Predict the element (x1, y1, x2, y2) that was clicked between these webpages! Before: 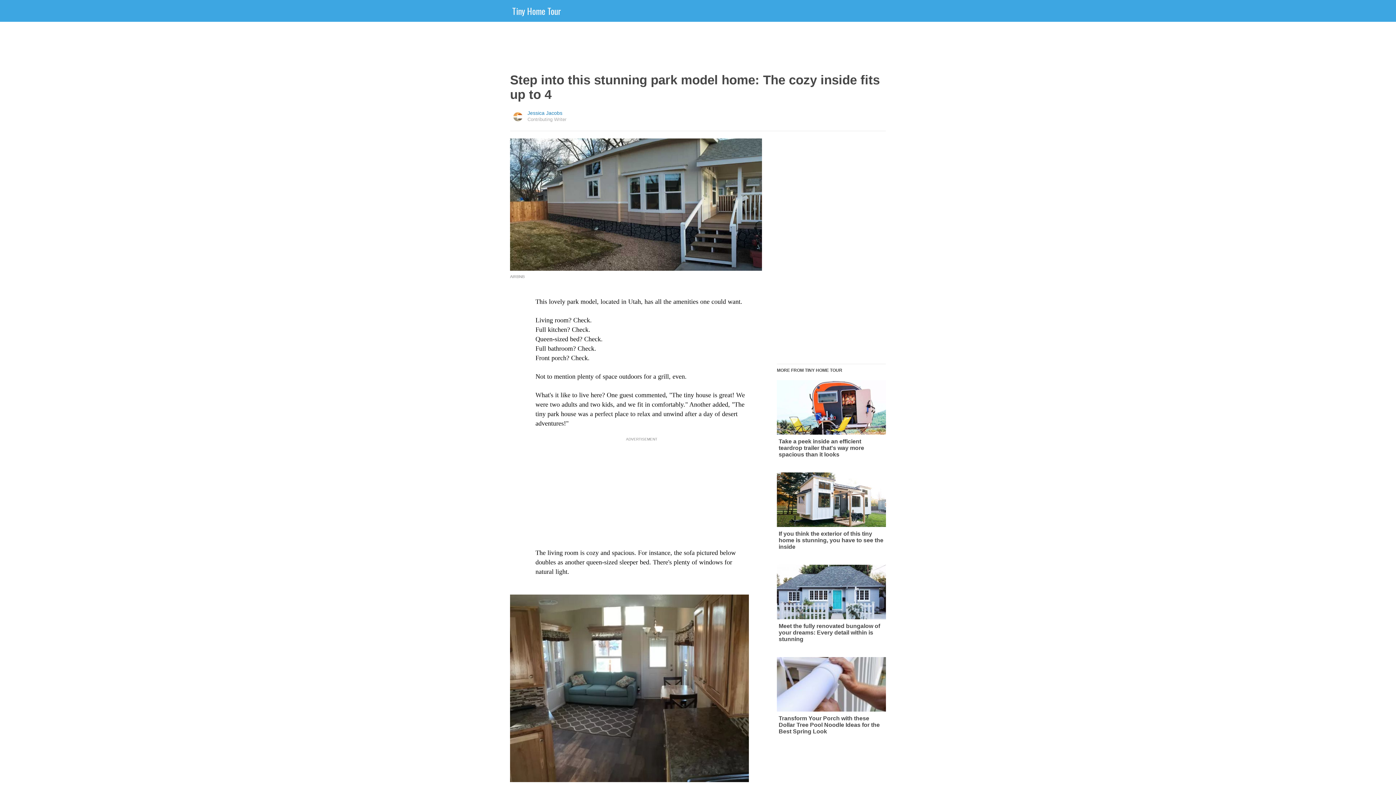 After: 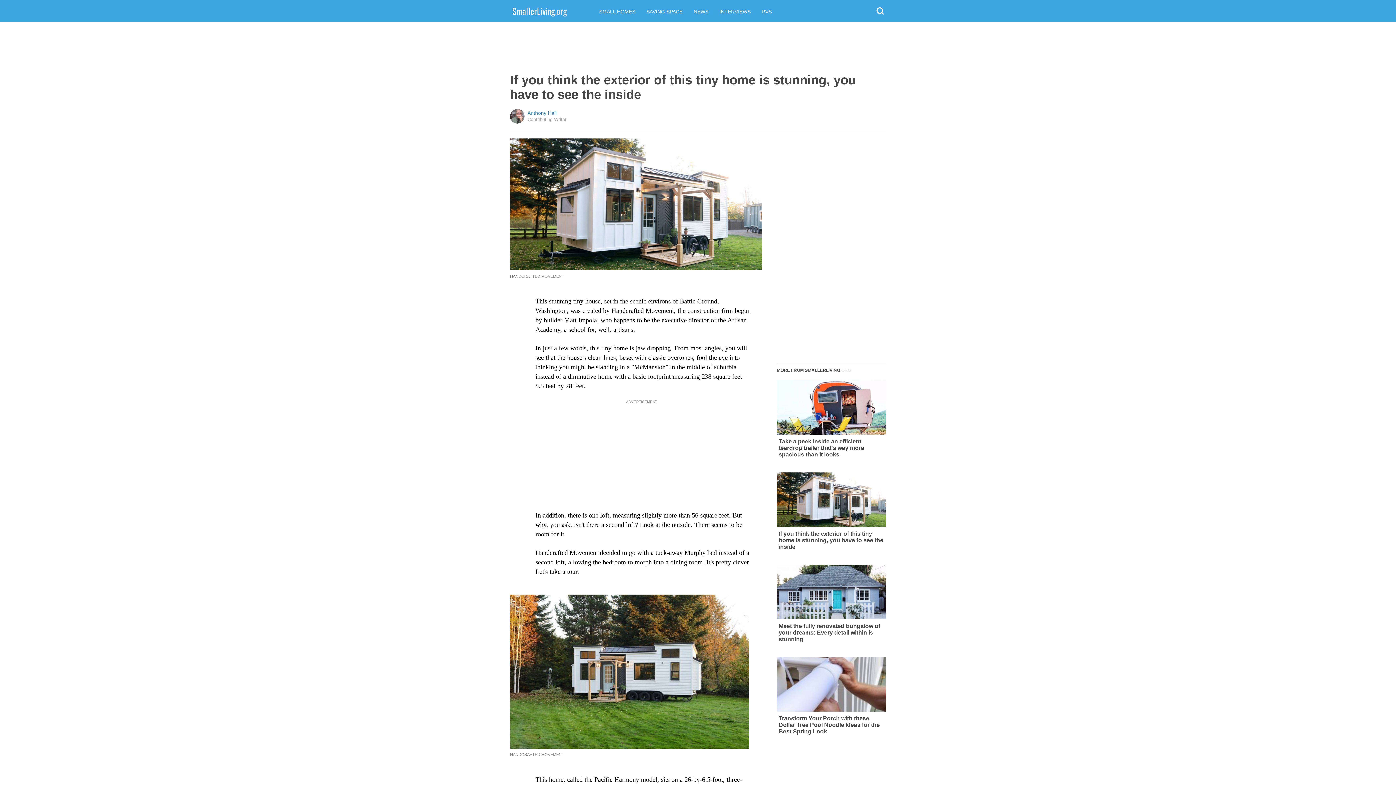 Action: label: If you think the exterior of this tiny home is stunning, you have to see the inside bbox: (777, 472, 886, 550)